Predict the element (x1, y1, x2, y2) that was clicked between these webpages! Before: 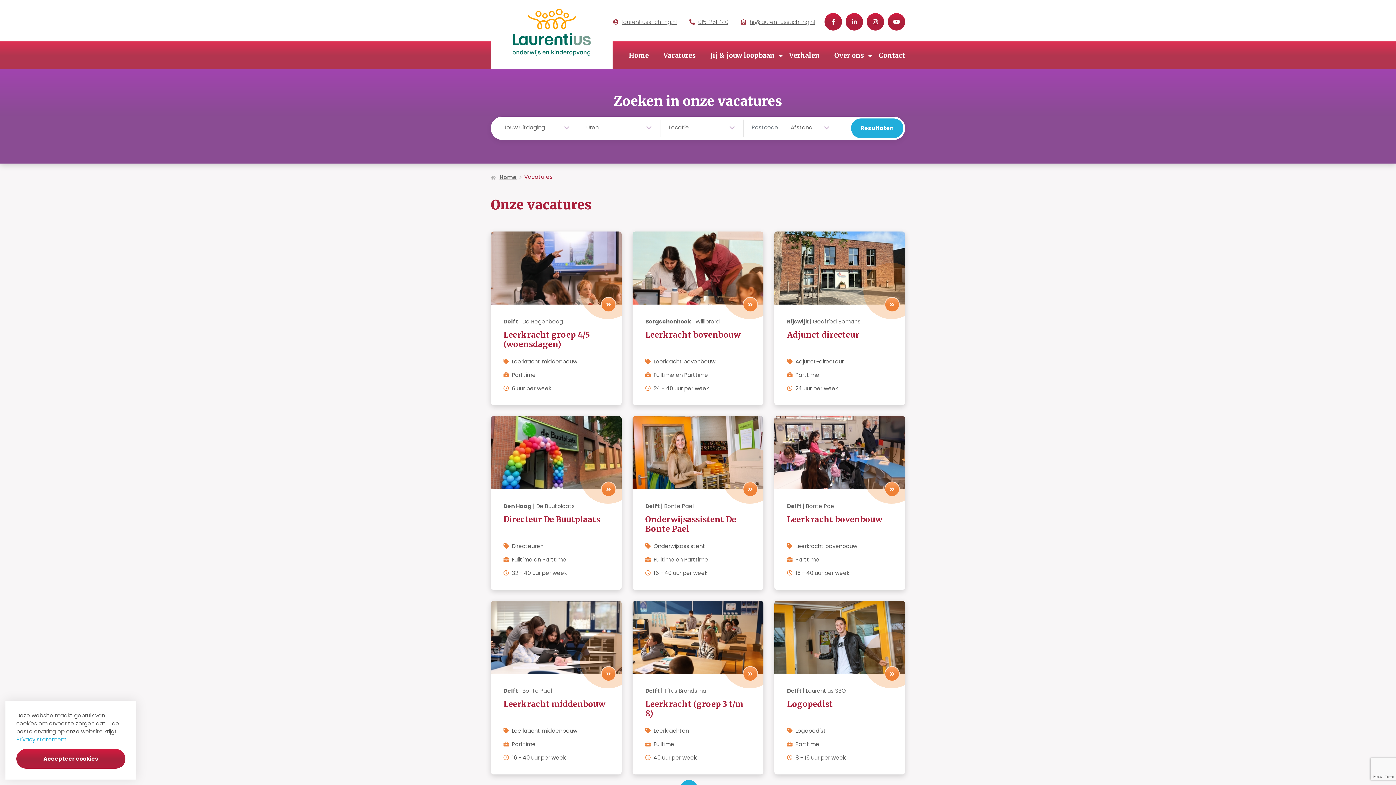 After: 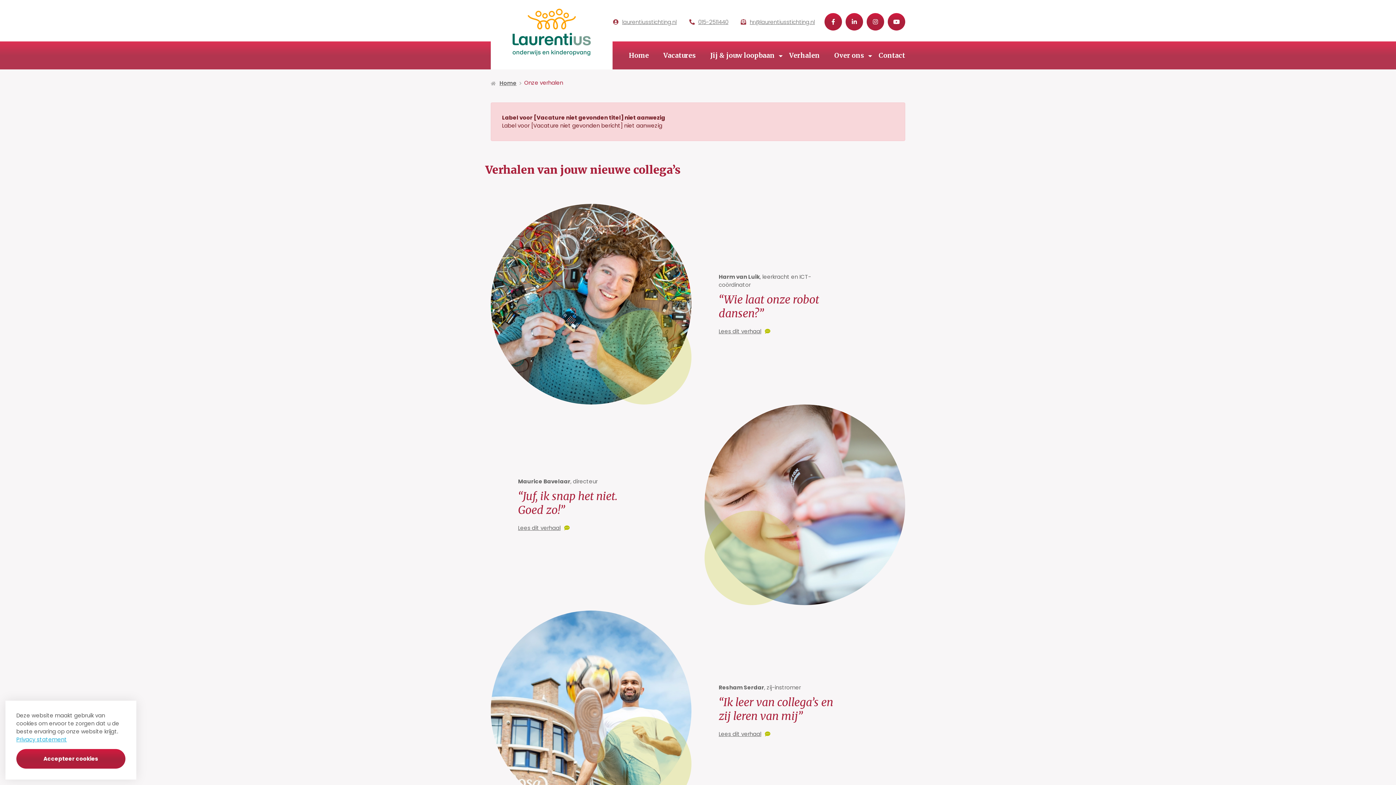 Action: bbox: (789, 50, 820, 60) label: Verhalen